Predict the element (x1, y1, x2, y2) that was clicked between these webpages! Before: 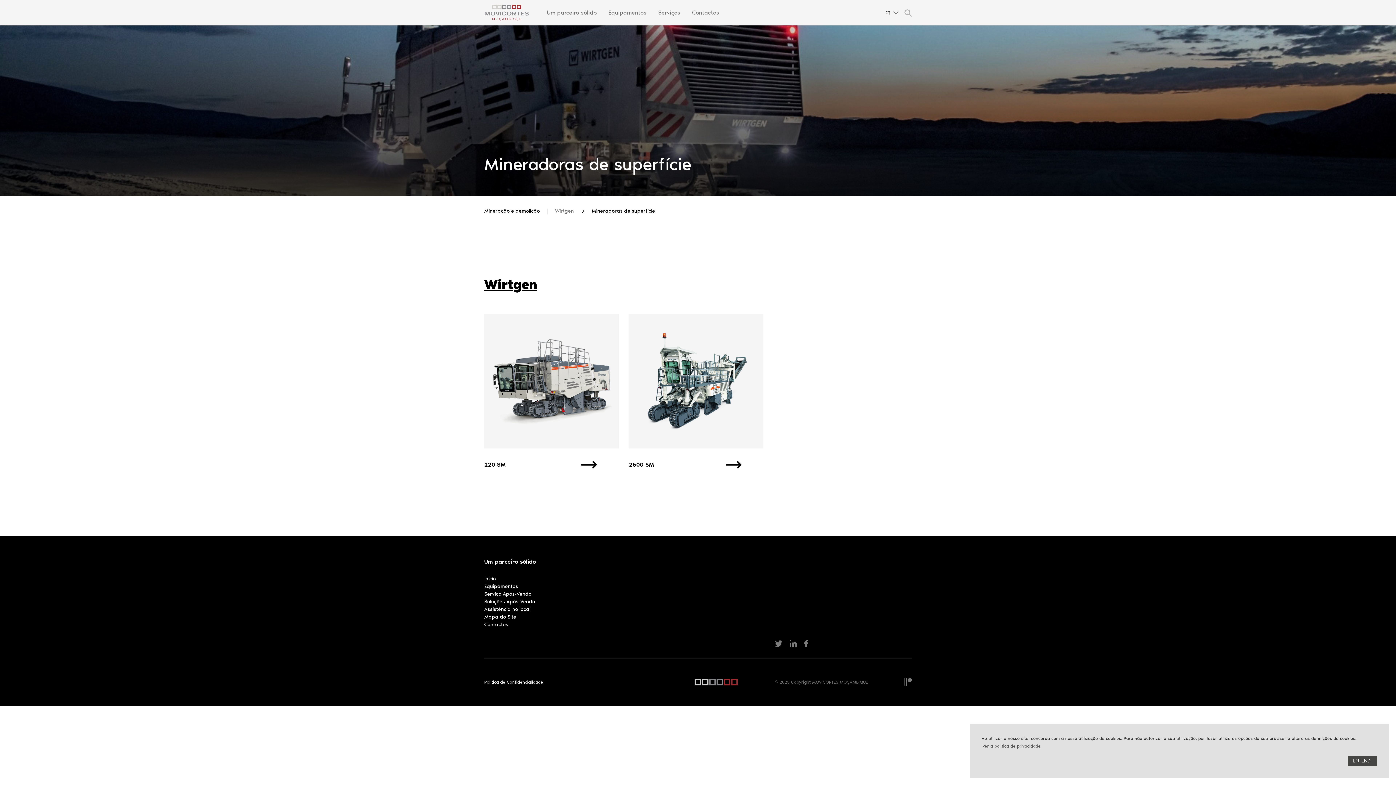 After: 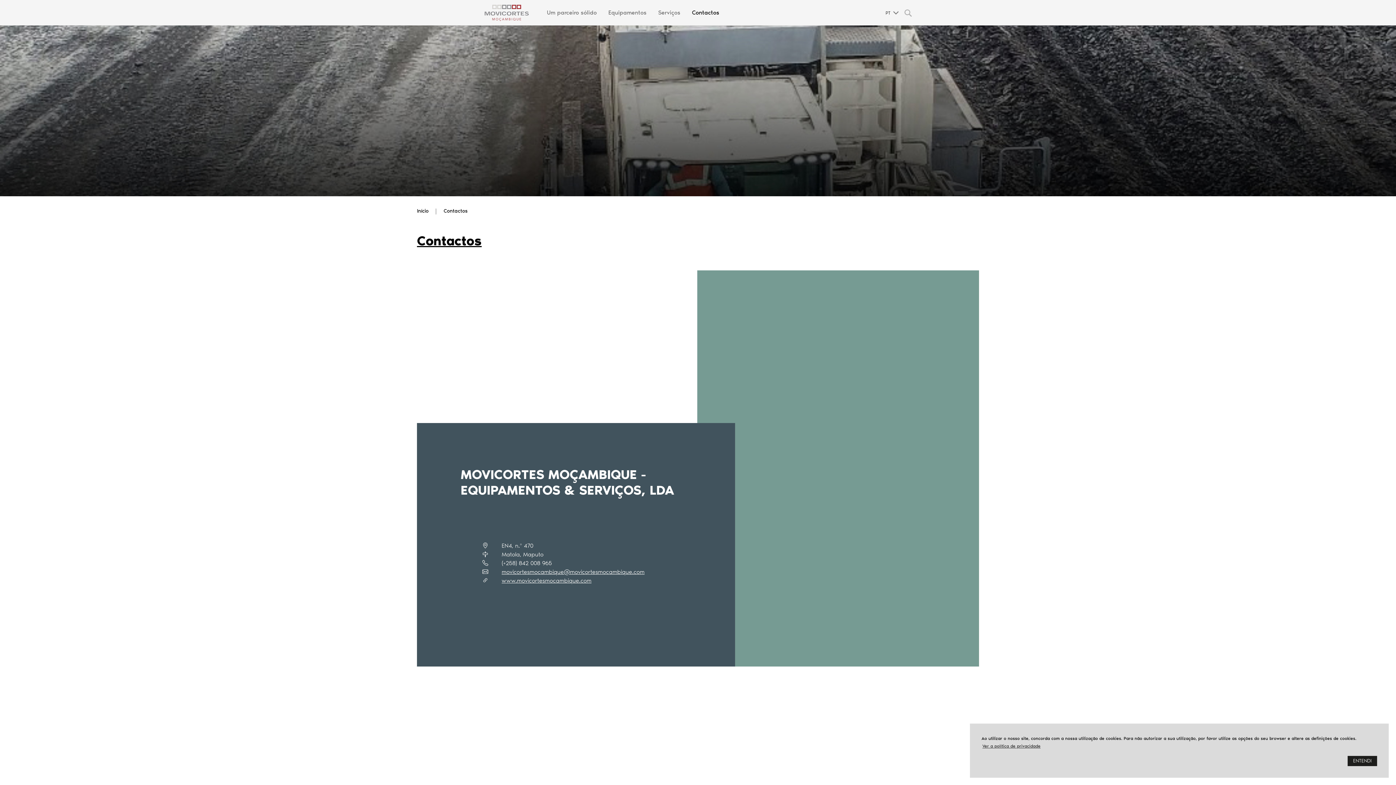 Action: label: Contactos bbox: (484, 621, 912, 628)